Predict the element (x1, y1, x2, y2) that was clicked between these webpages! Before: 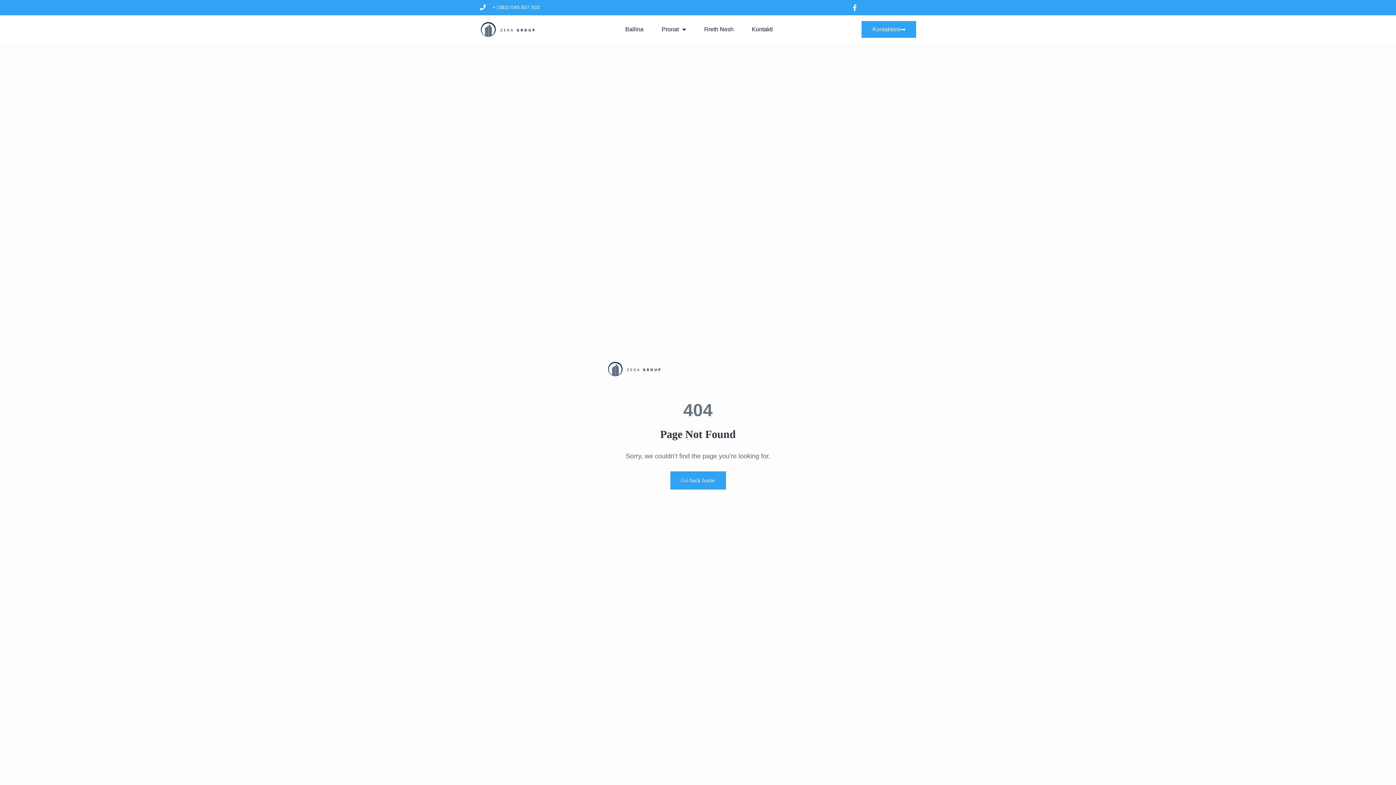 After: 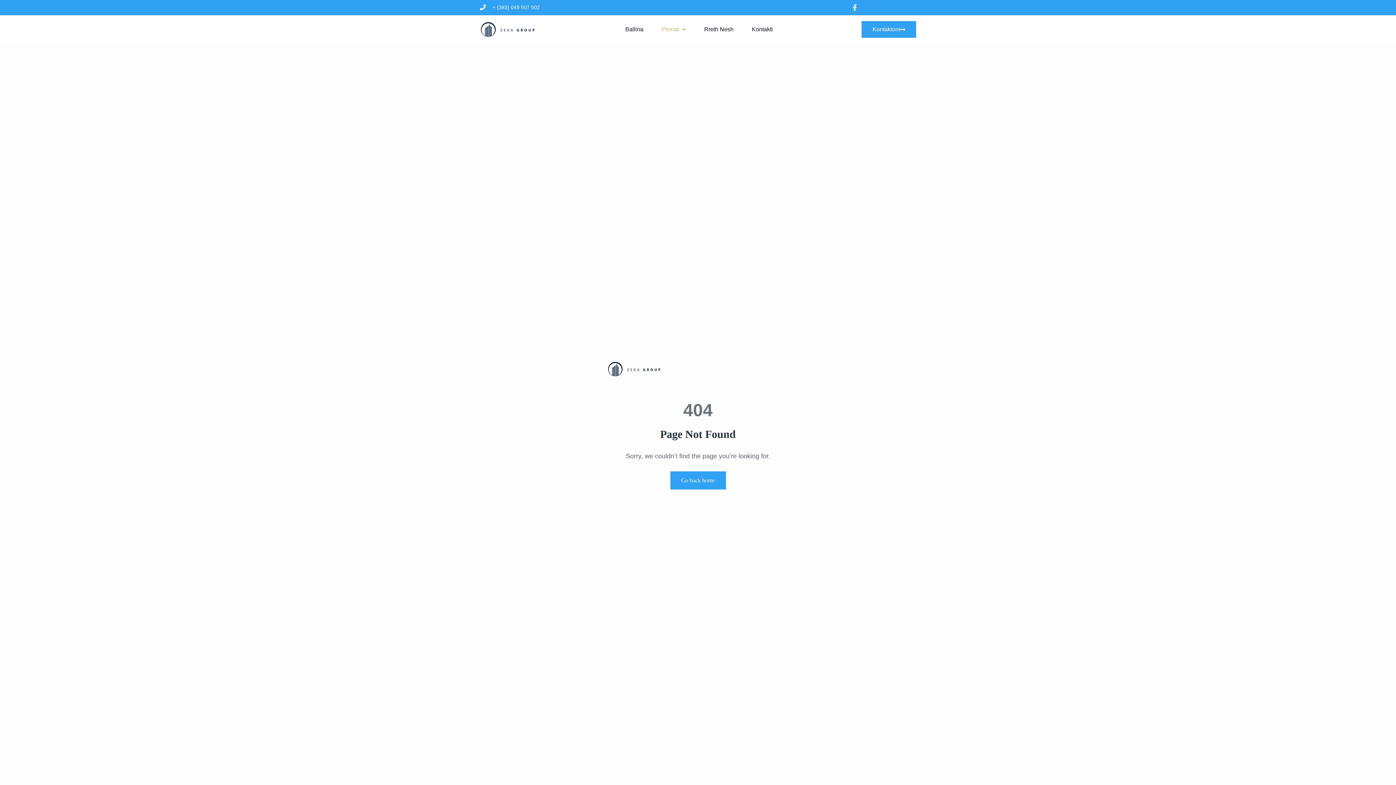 Action: bbox: (661, 21, 686, 37) label: Pronat